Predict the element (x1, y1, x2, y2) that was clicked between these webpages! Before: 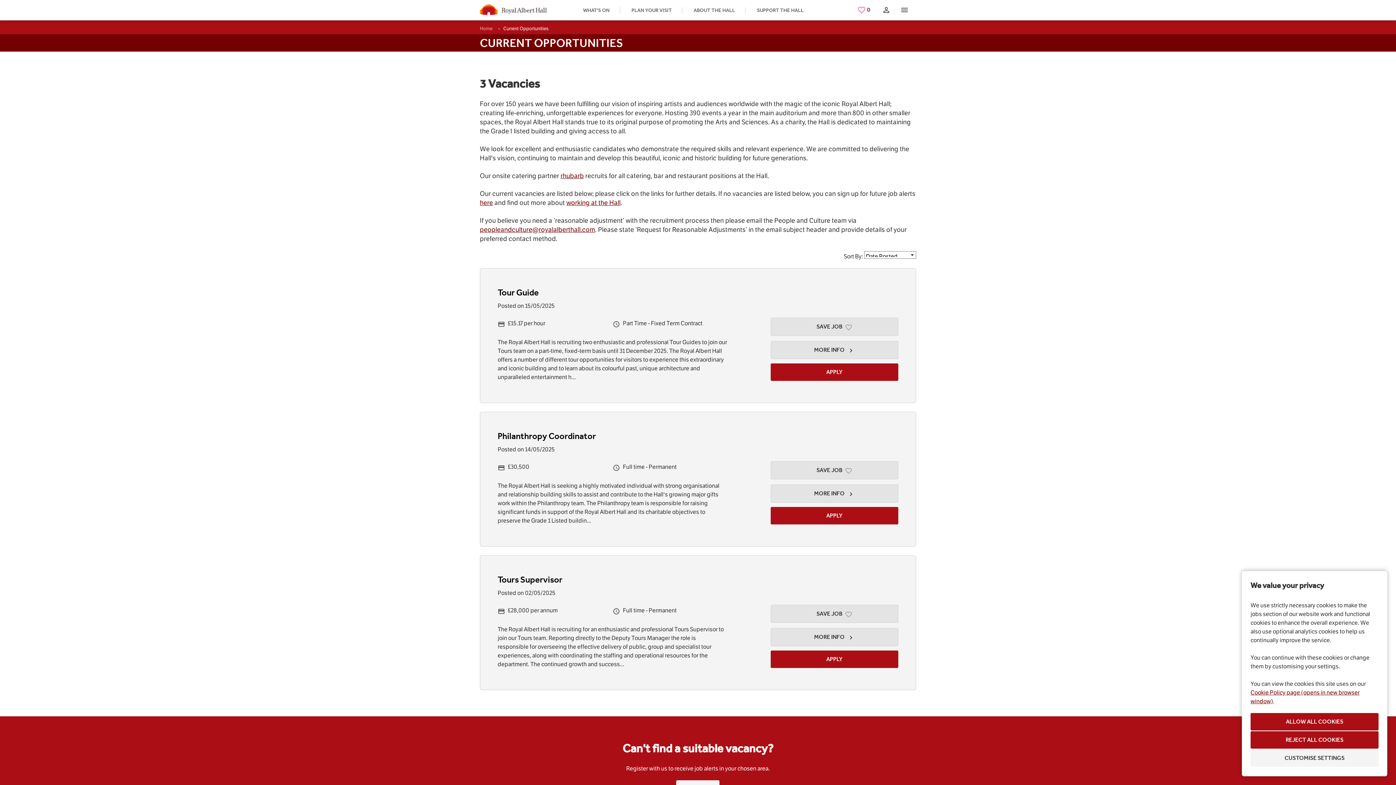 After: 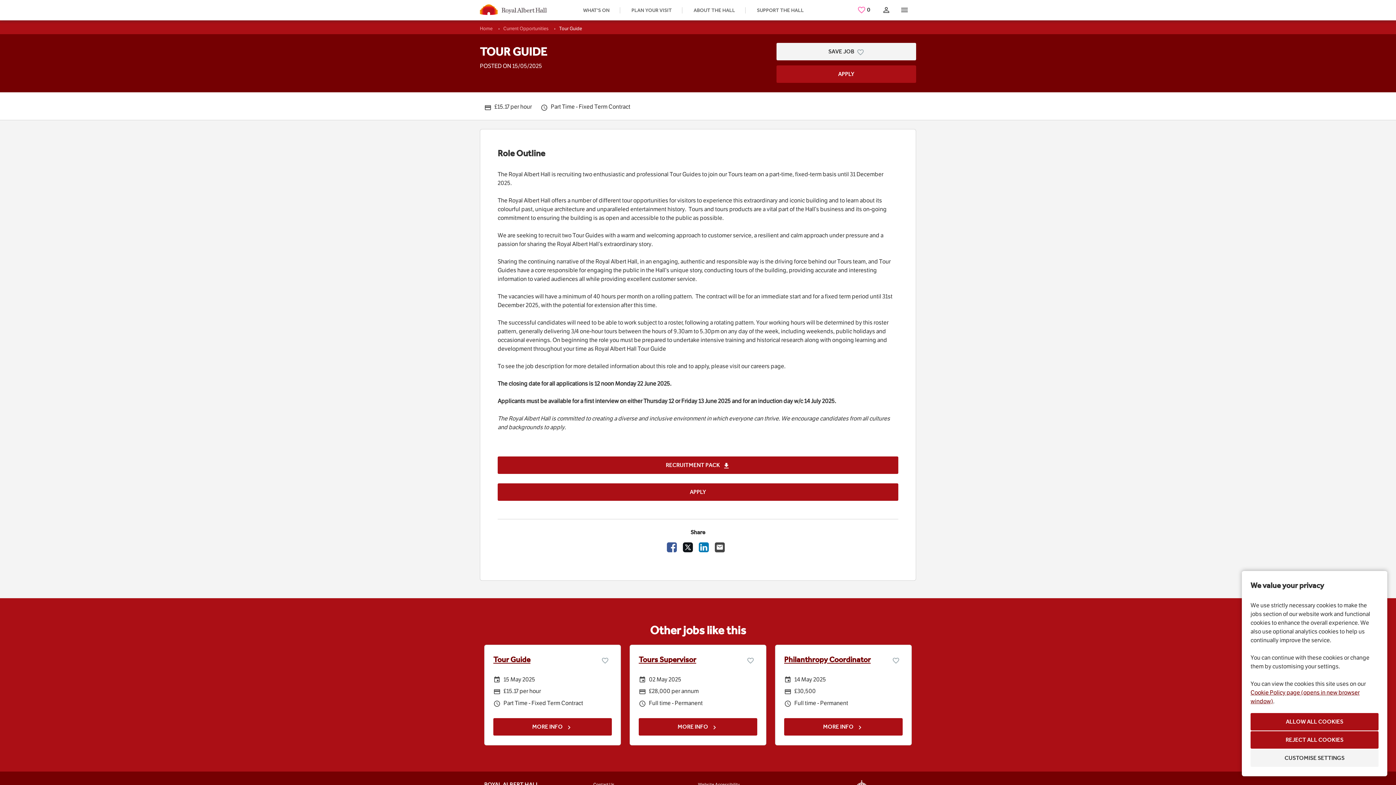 Action: label: Tour Guide bbox: (770, 341, 898, 359)